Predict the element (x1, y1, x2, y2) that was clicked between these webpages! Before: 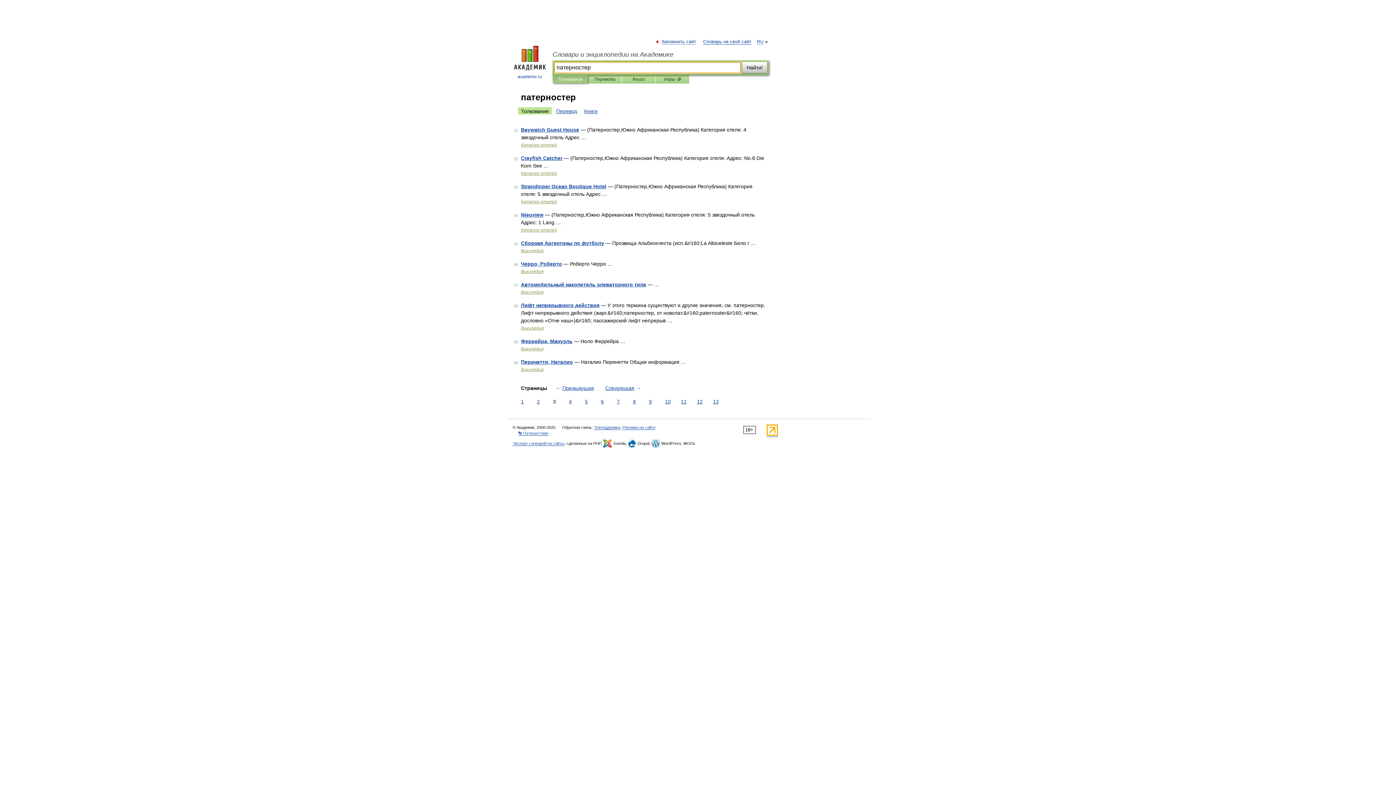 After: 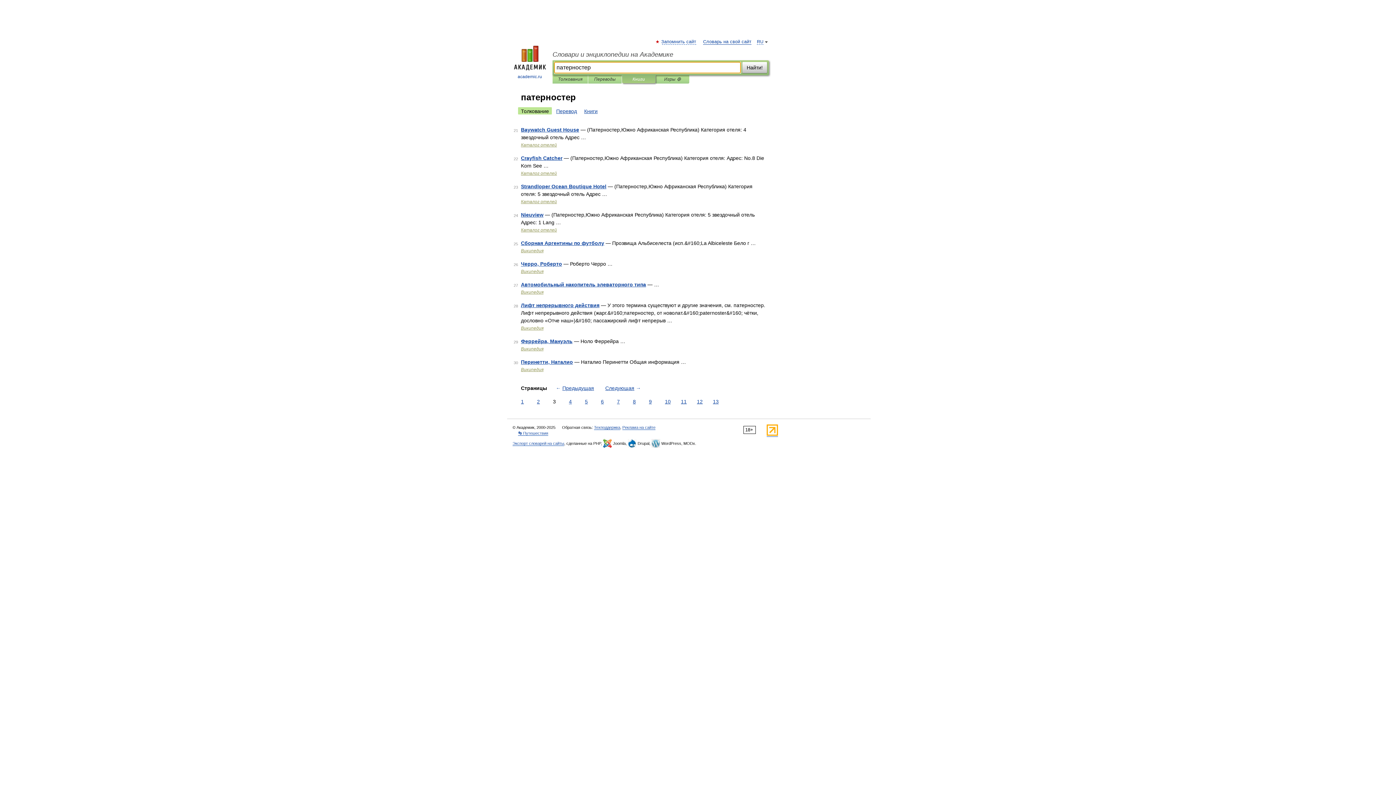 Action: label: Книги bbox: (627, 75, 650, 83)